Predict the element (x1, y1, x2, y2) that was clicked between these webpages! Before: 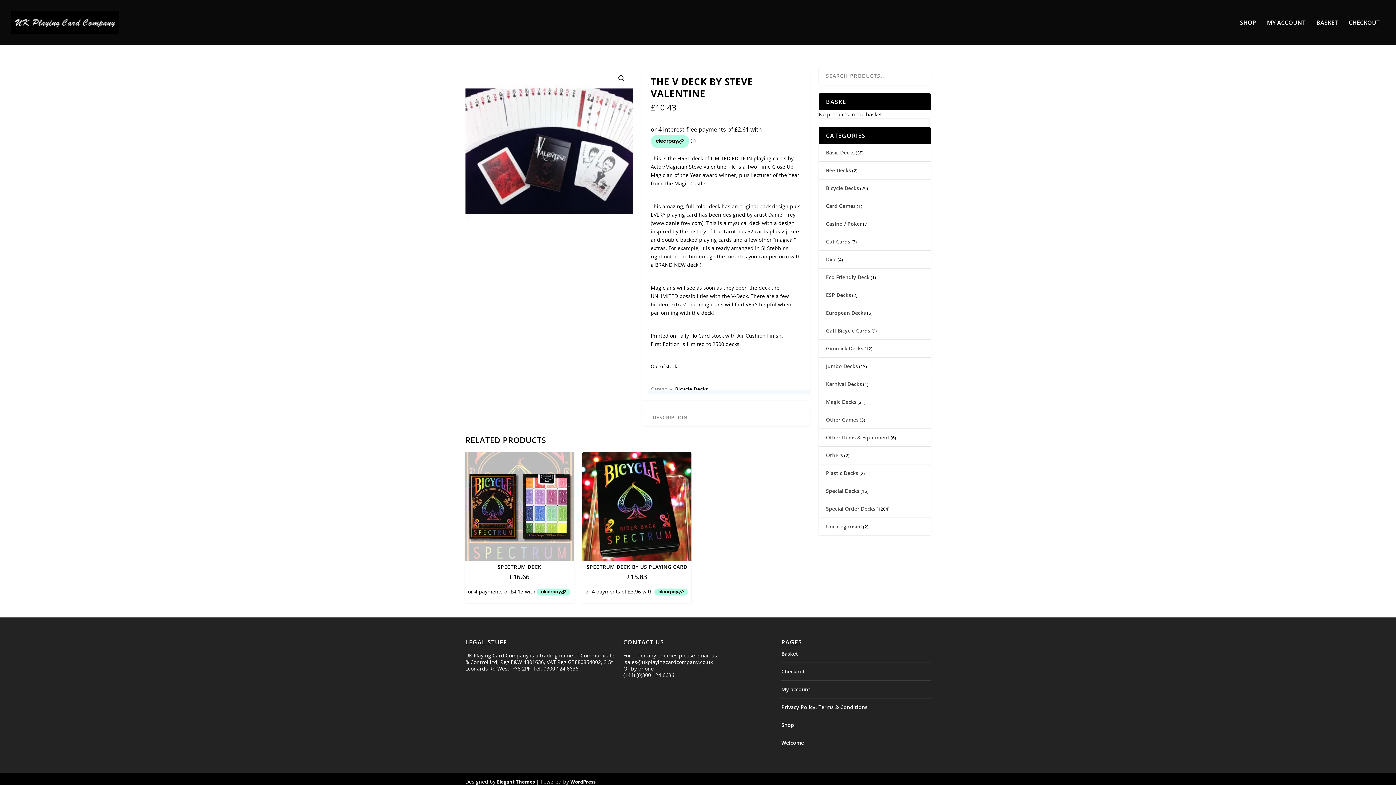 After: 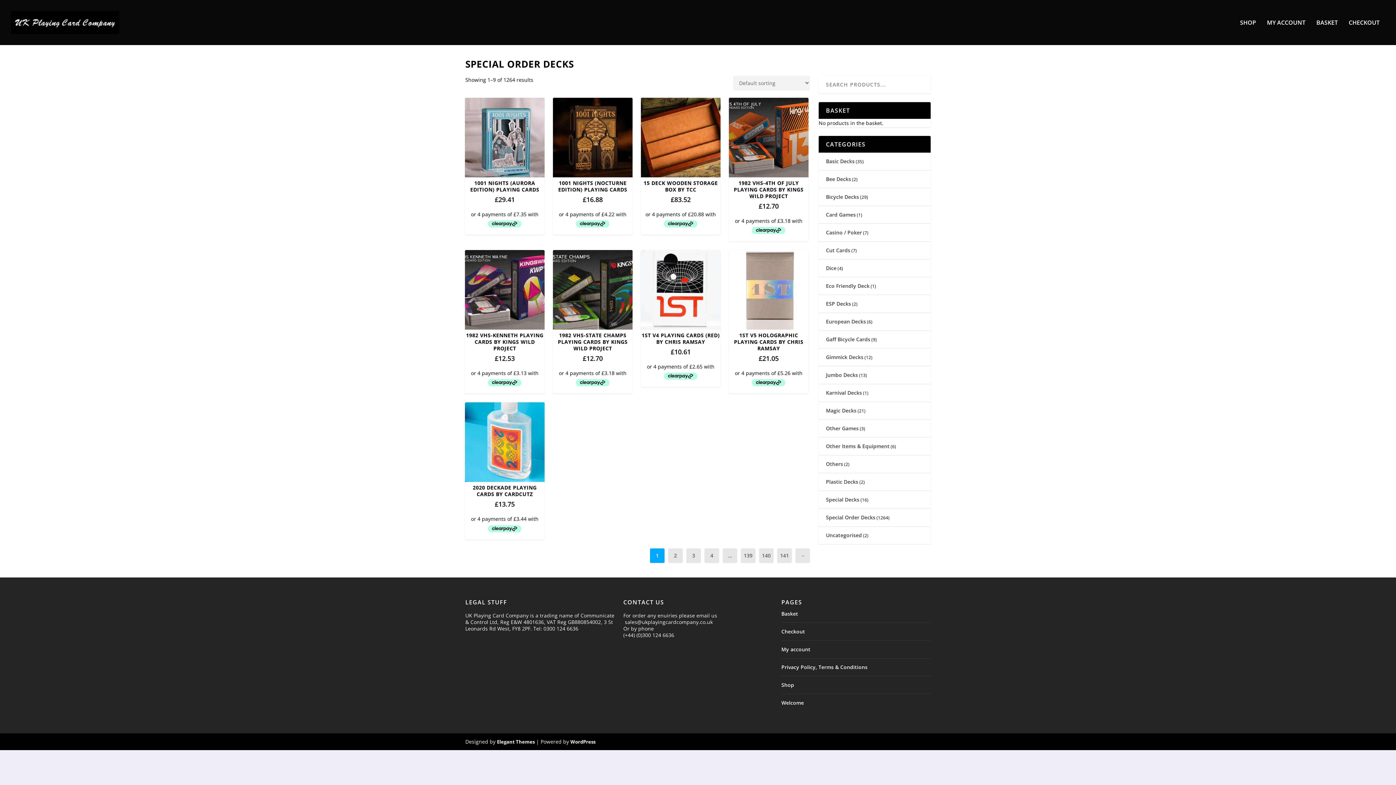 Action: bbox: (826, 505, 875, 512) label: Special Order Decks